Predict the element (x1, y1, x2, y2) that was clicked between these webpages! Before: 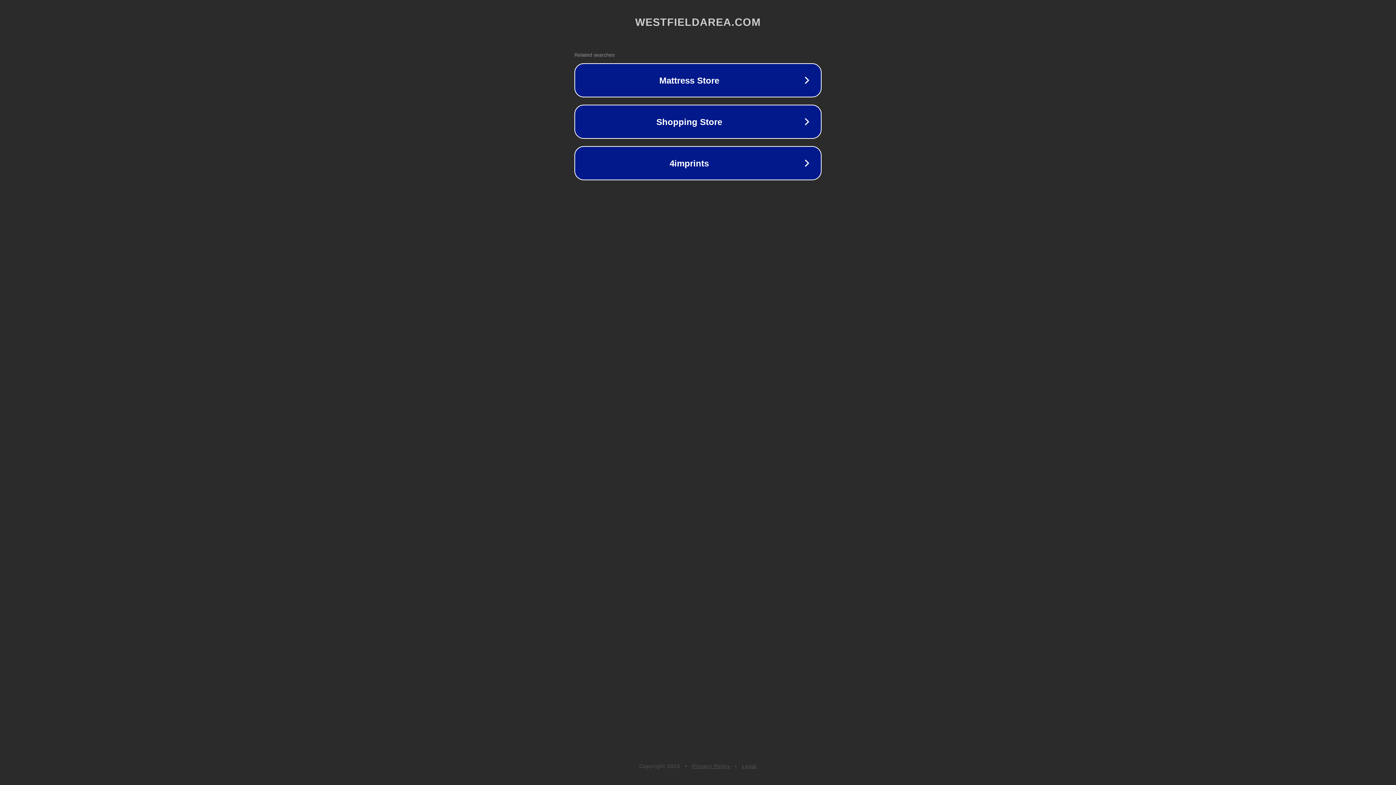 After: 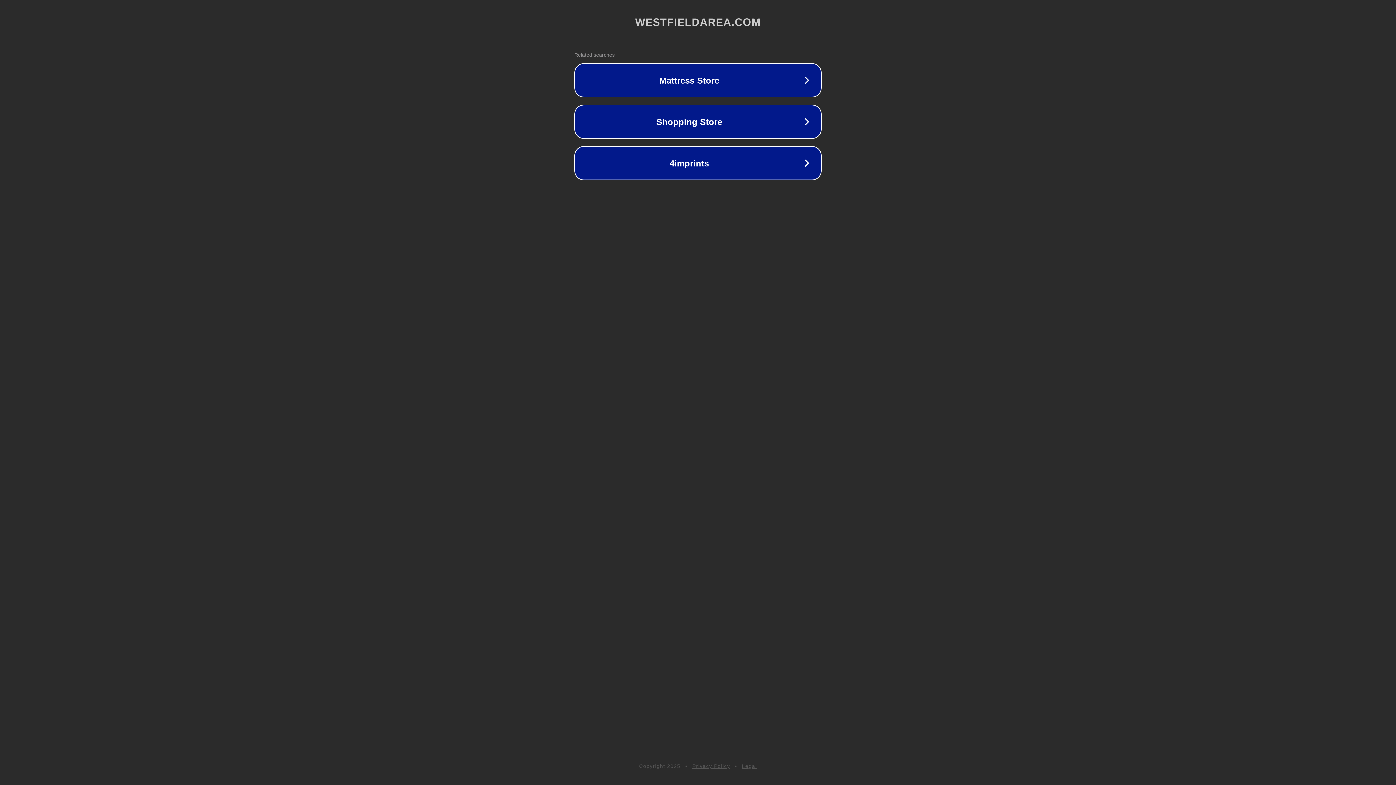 Action: bbox: (742, 763, 757, 769) label: Legal